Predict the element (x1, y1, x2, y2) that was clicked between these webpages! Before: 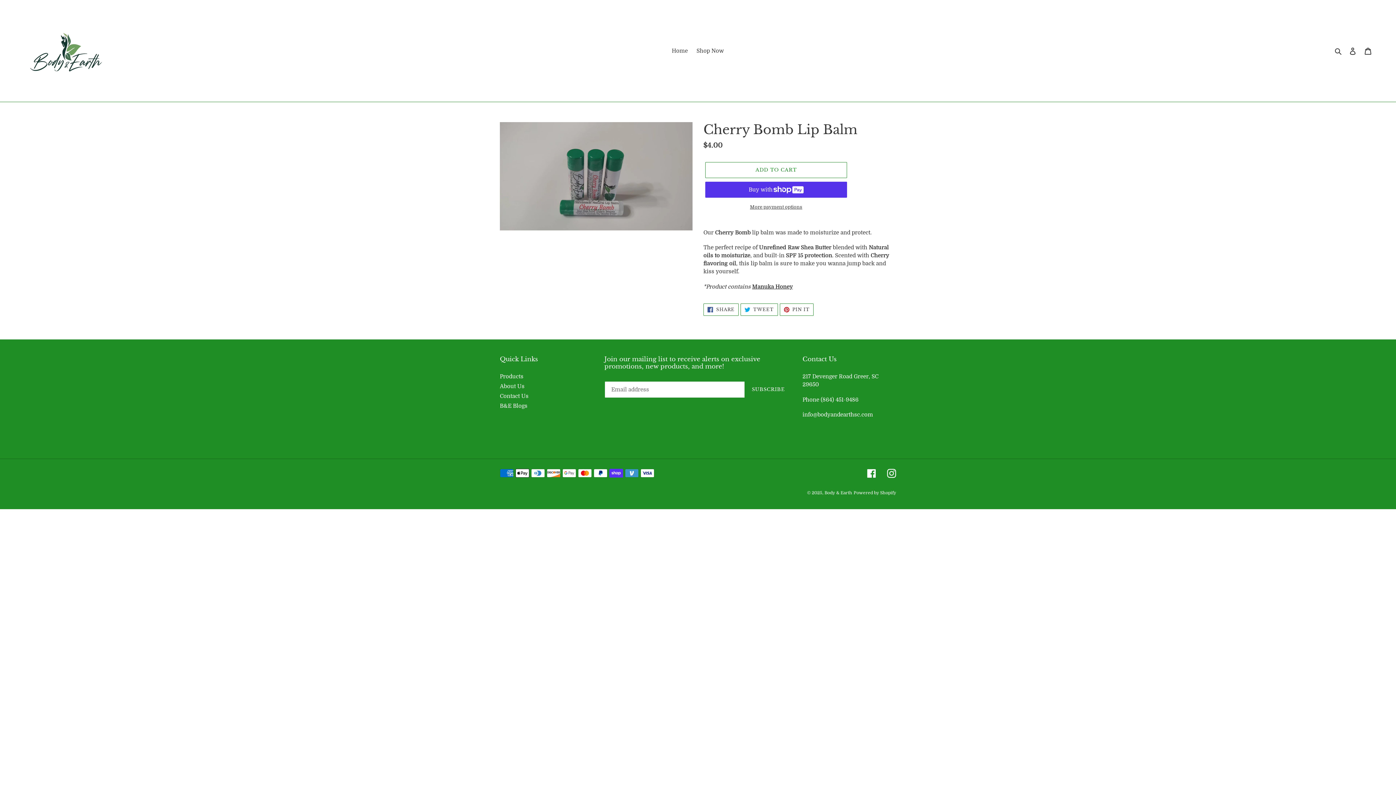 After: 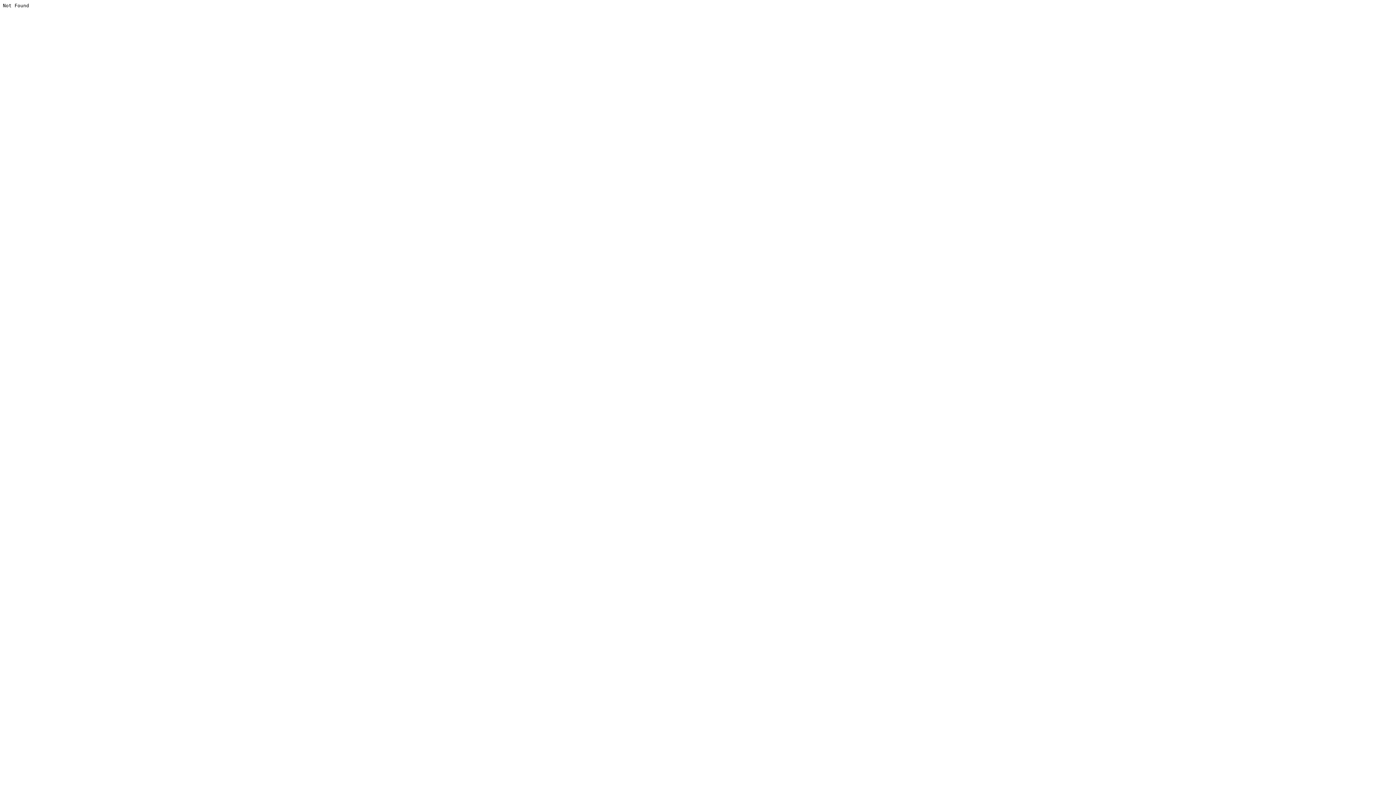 Action: bbox: (887, 469, 896, 478) label: Instagram